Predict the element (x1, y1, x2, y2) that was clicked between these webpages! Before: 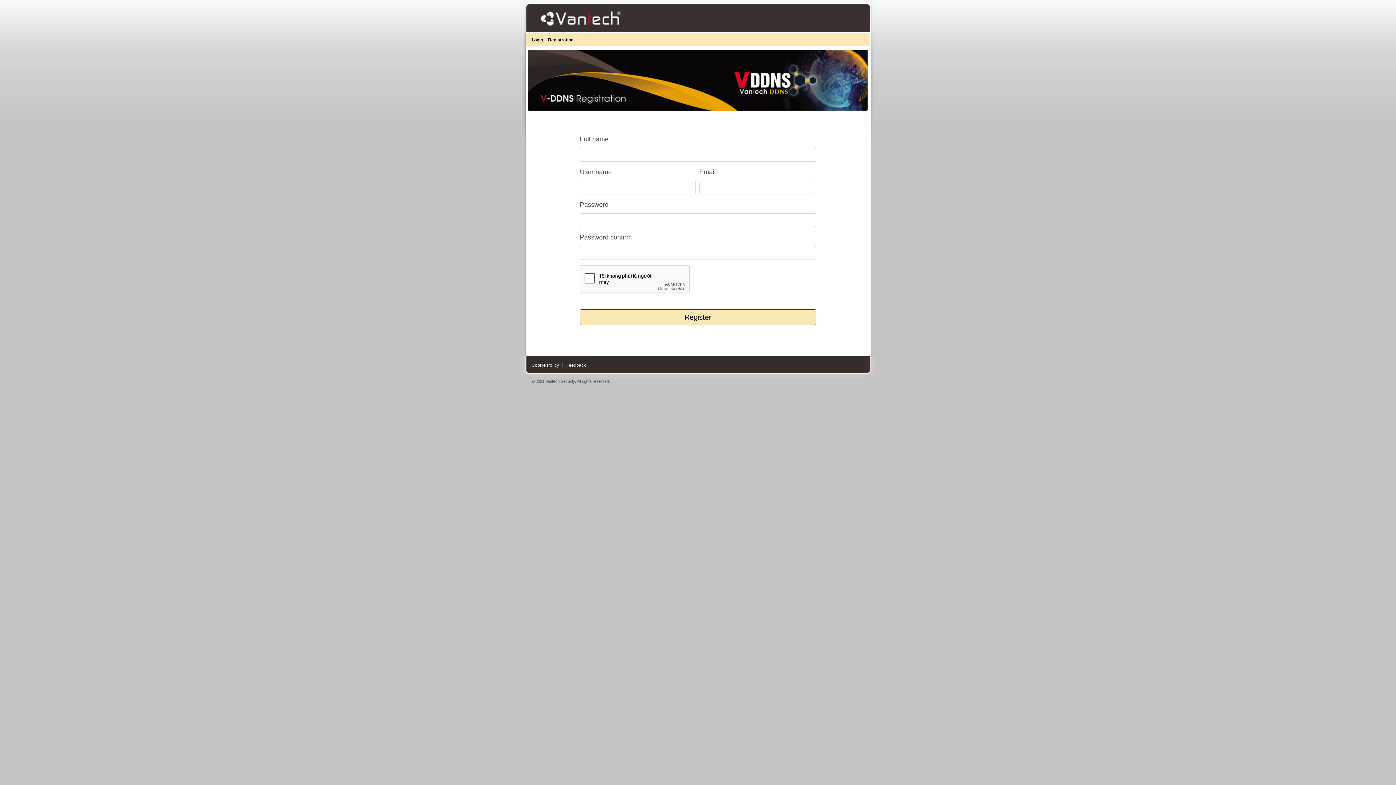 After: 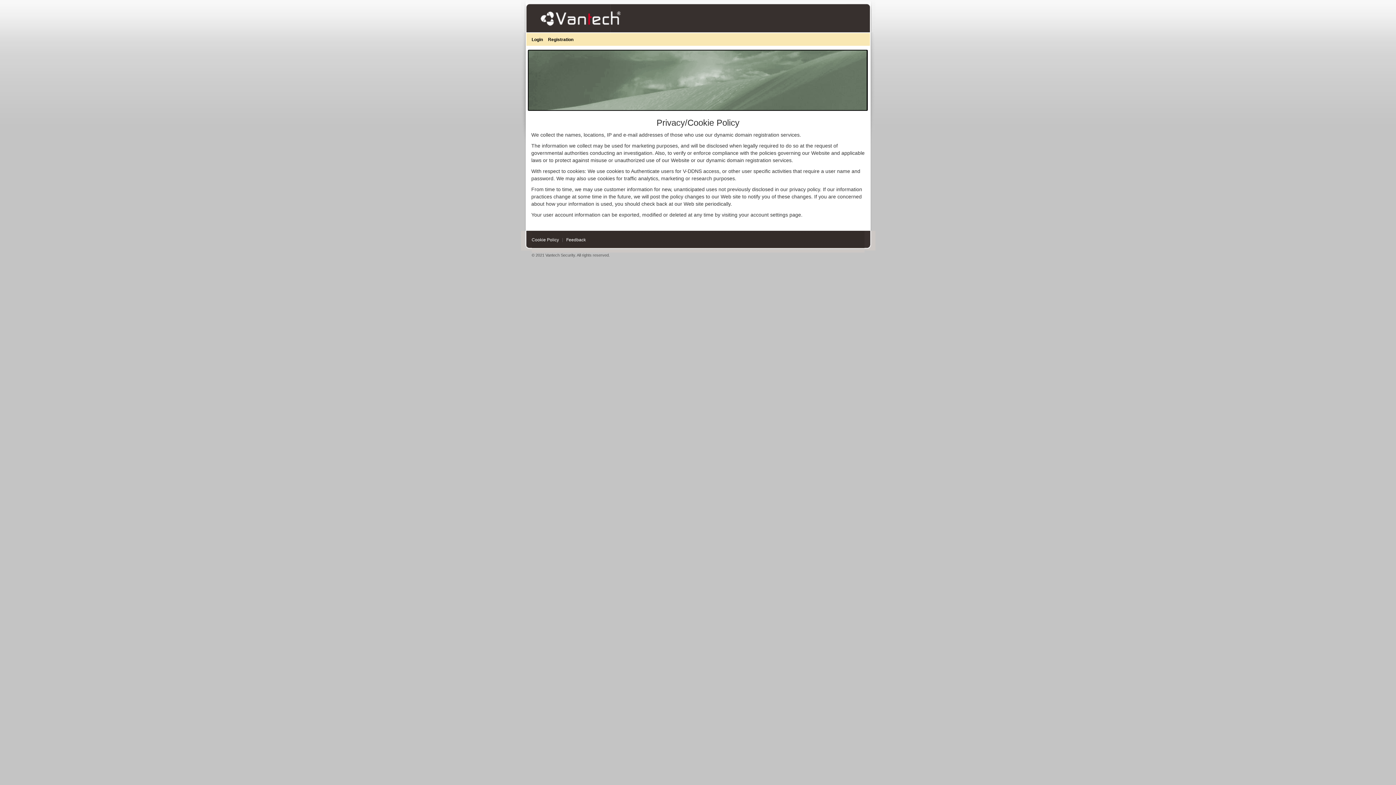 Action: label: Cookie Policy bbox: (531, 363, 559, 368)